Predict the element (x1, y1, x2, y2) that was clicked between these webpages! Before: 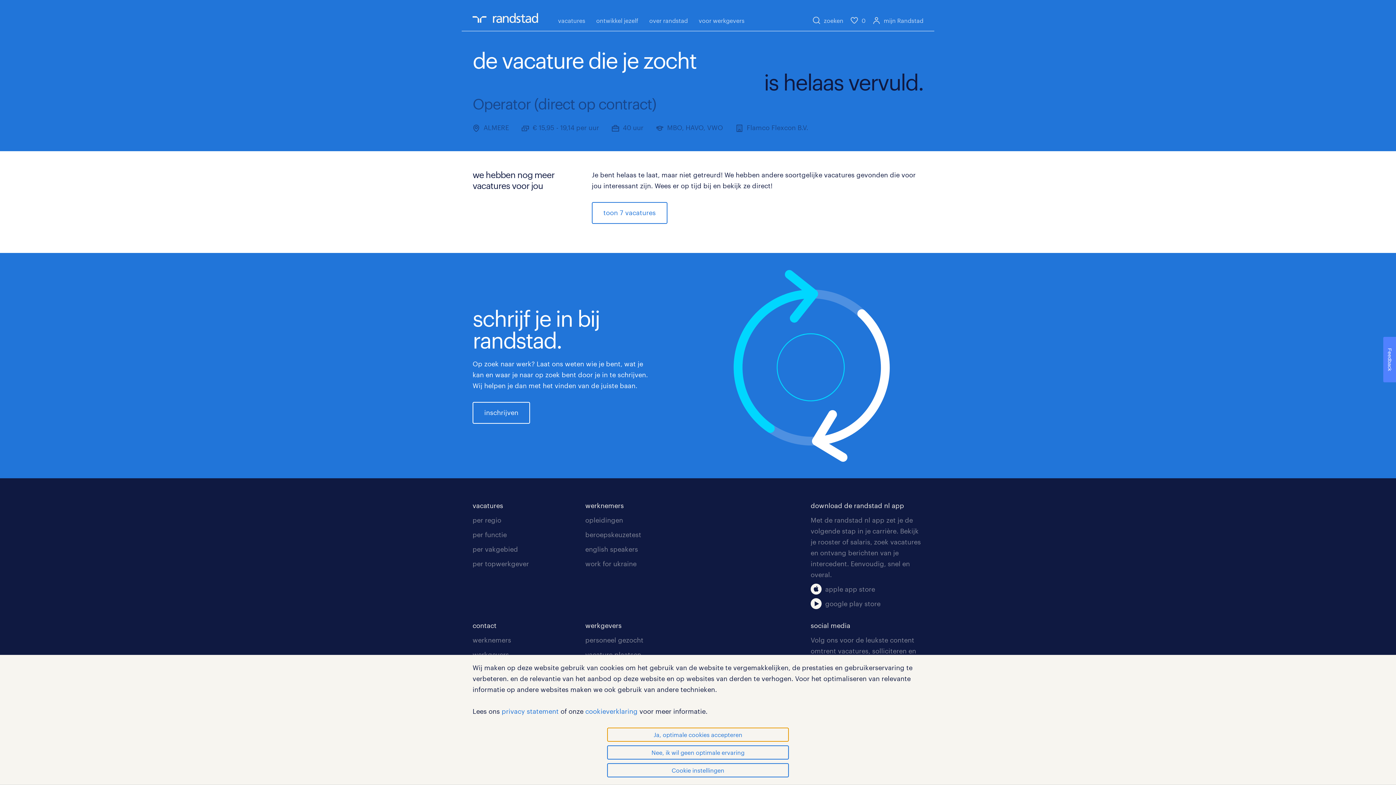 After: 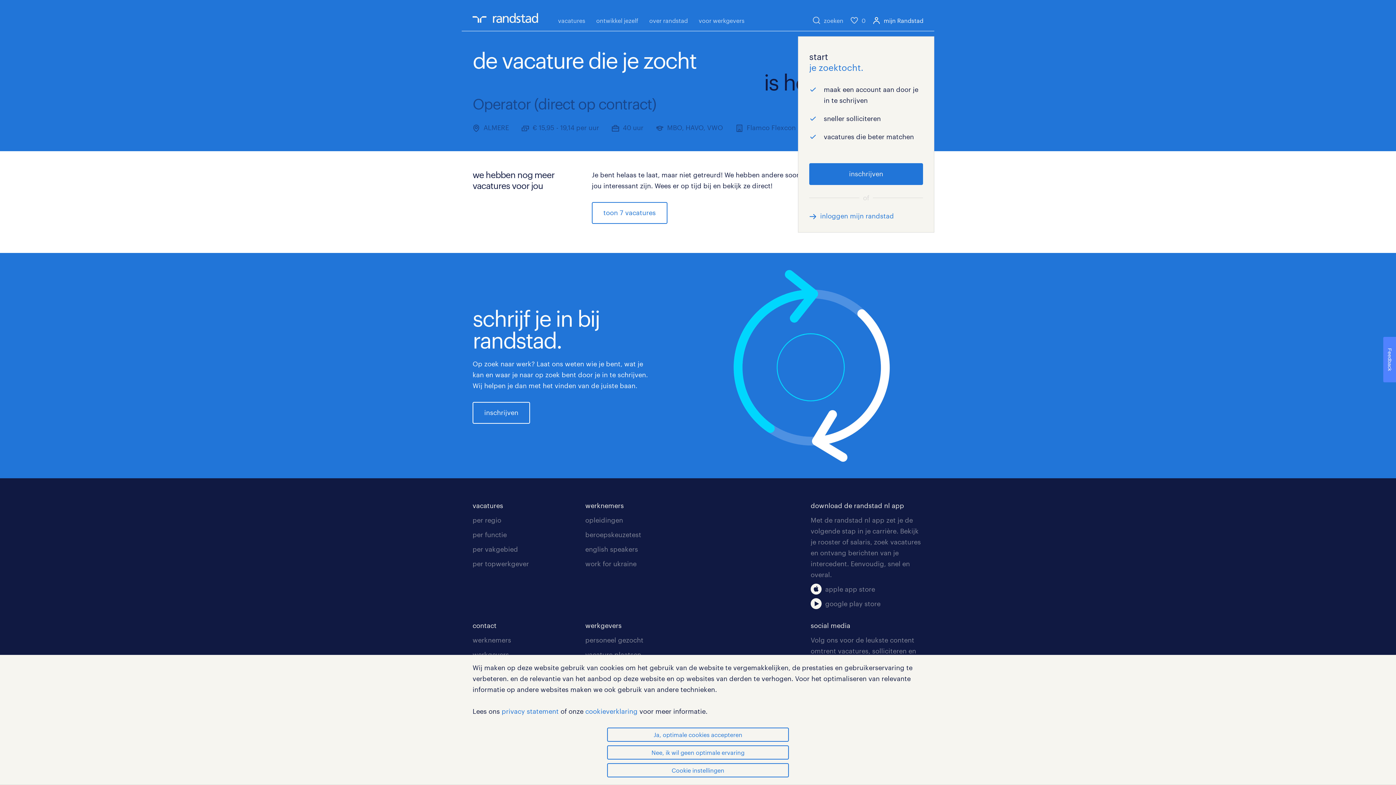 Action: bbox: (873, 15, 923, 25) label: mijn Randstad